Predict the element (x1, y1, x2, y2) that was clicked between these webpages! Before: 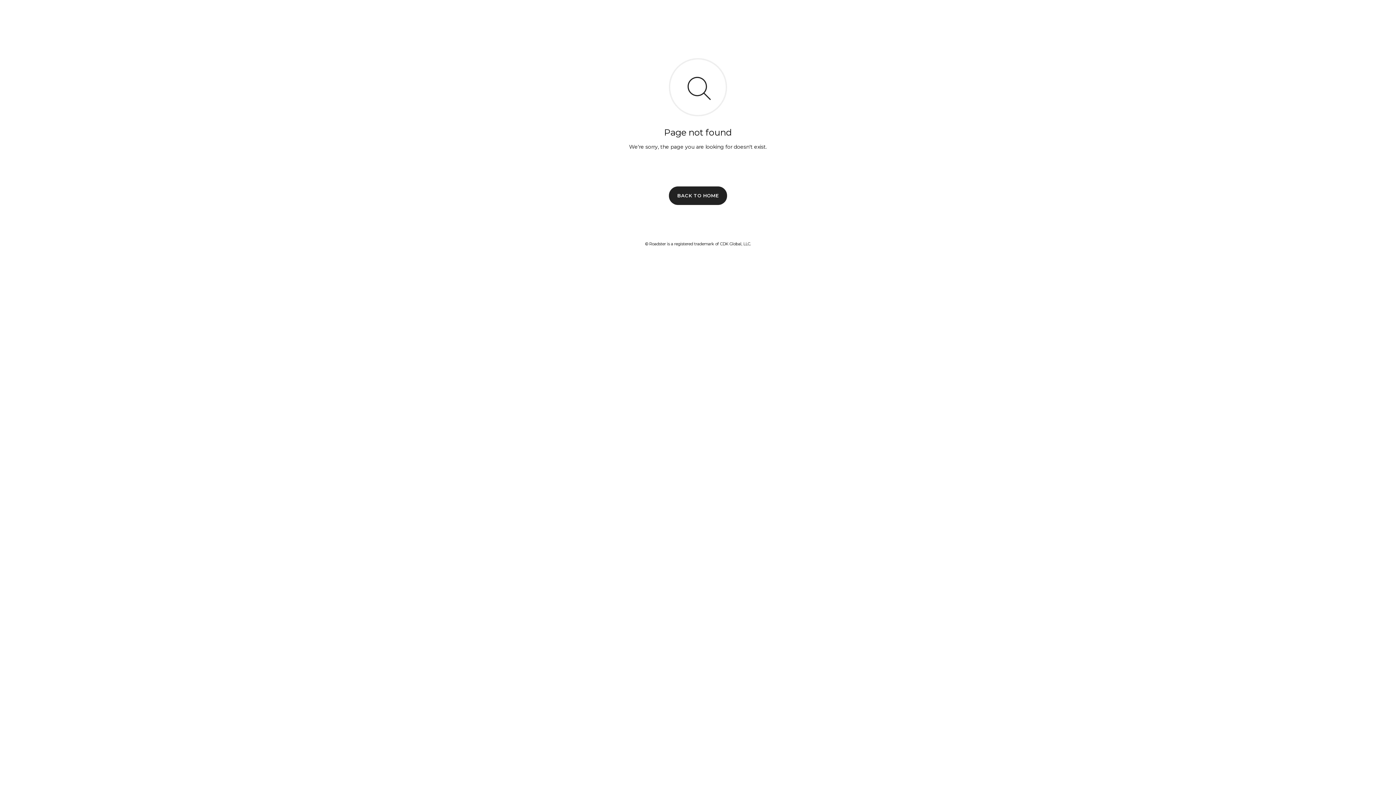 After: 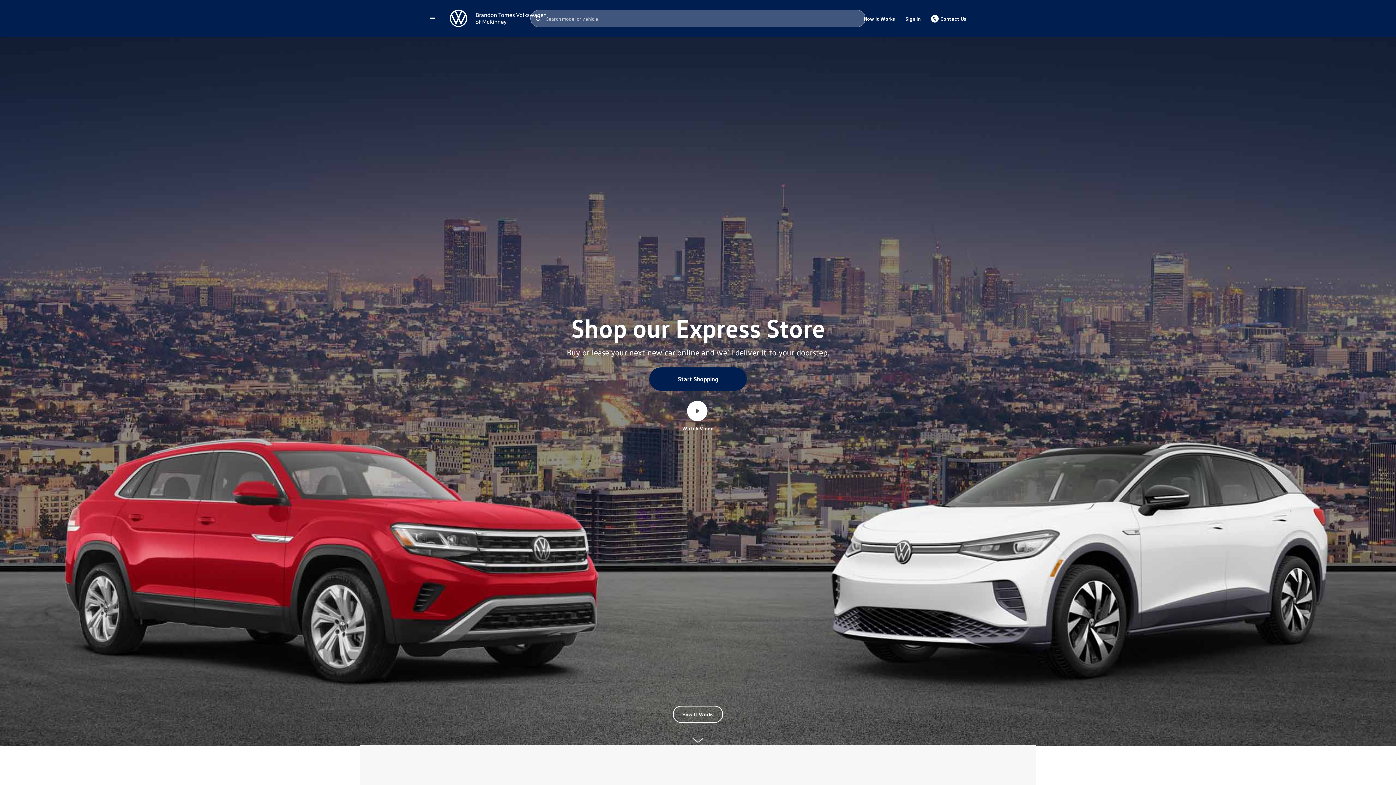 Action: label: BACK TO HOME bbox: (669, 186, 727, 204)